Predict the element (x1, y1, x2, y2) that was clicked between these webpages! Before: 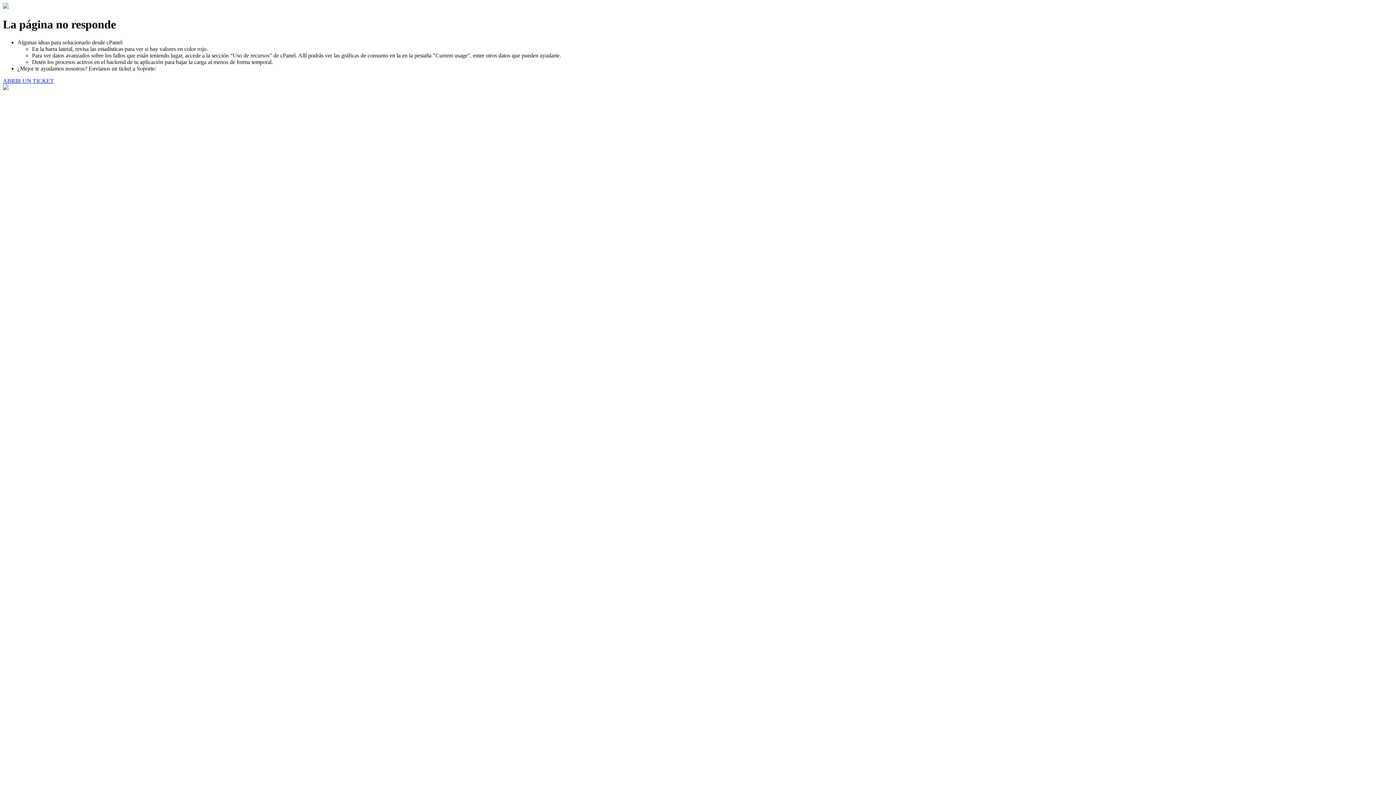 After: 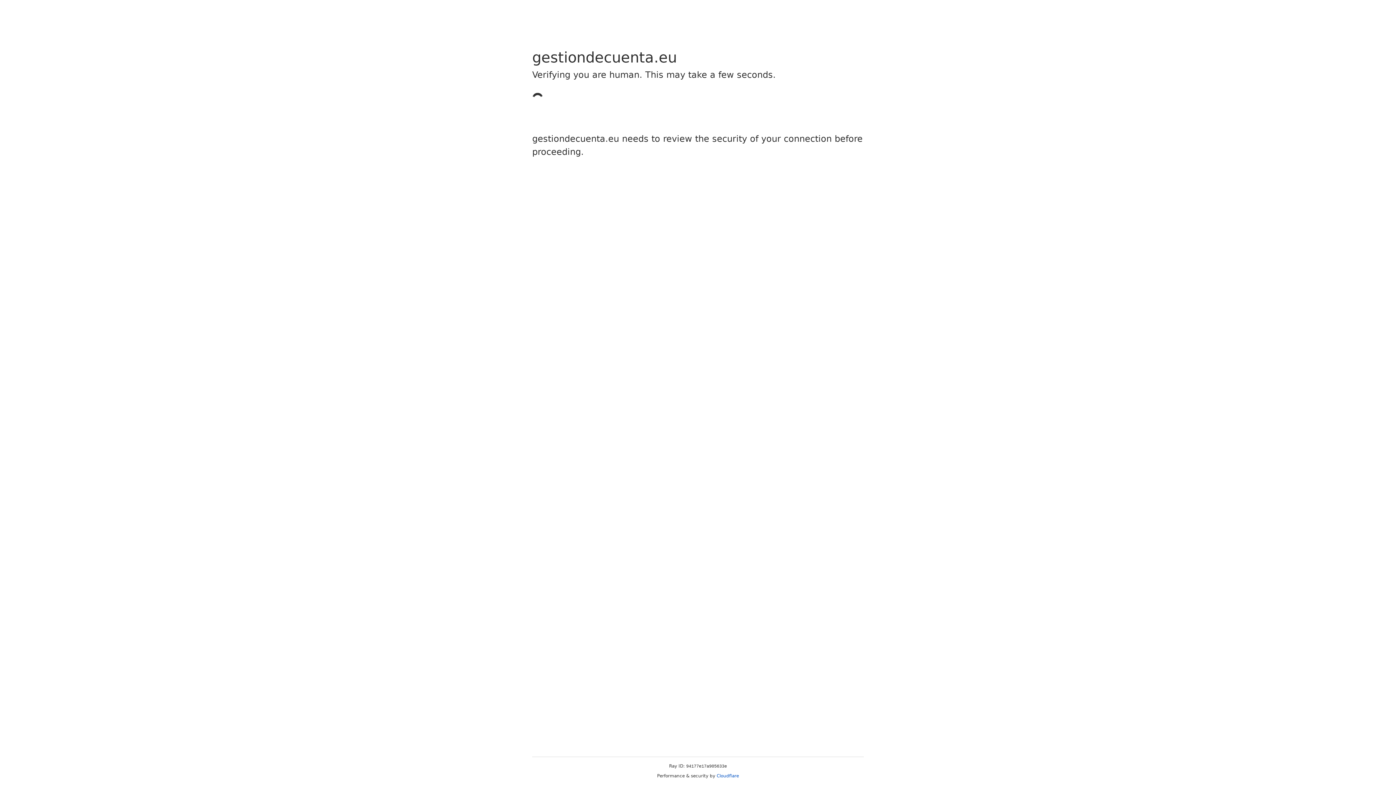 Action: label: ABRIR UN TICKET bbox: (2, 77, 53, 83)